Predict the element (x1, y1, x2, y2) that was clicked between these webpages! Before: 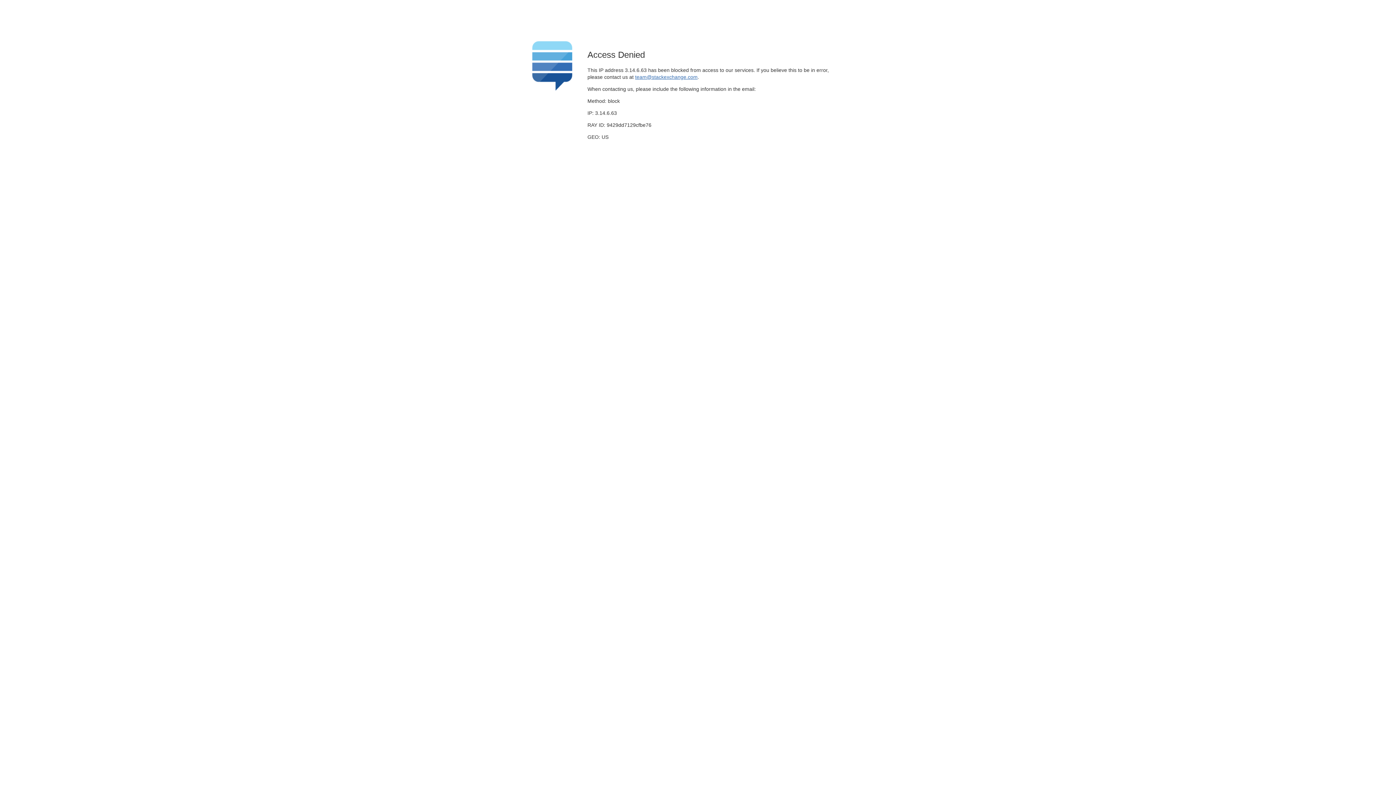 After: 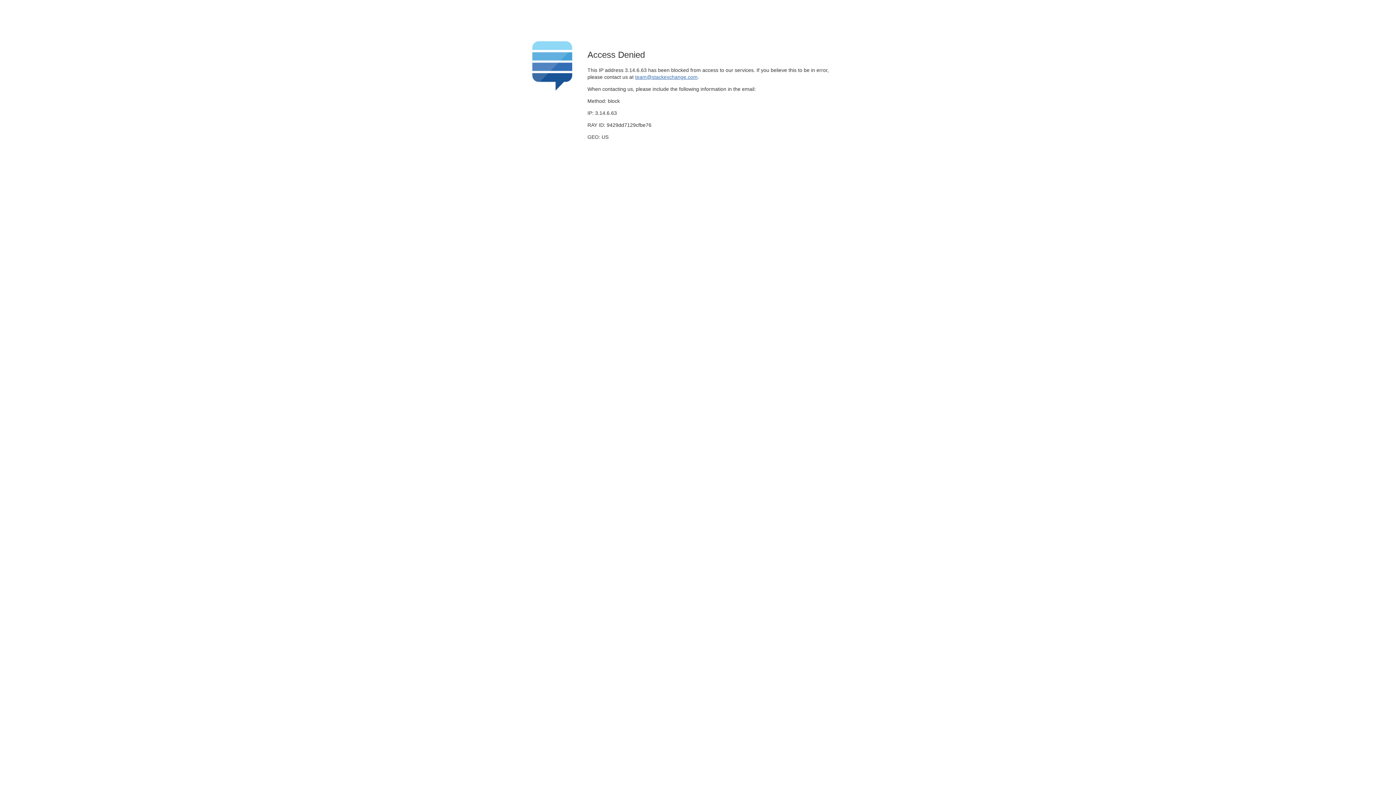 Action: bbox: (635, 74, 697, 79) label: team@stackexchange.com